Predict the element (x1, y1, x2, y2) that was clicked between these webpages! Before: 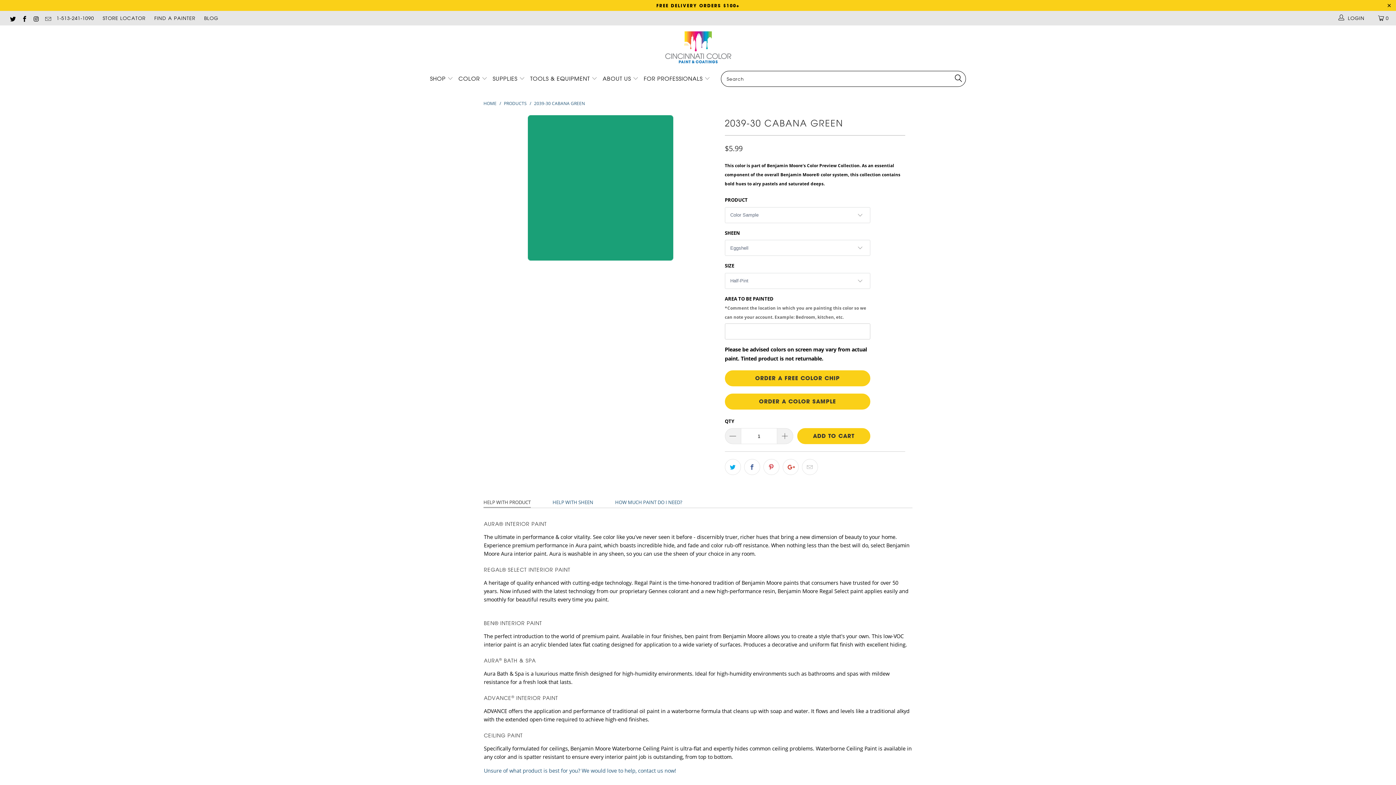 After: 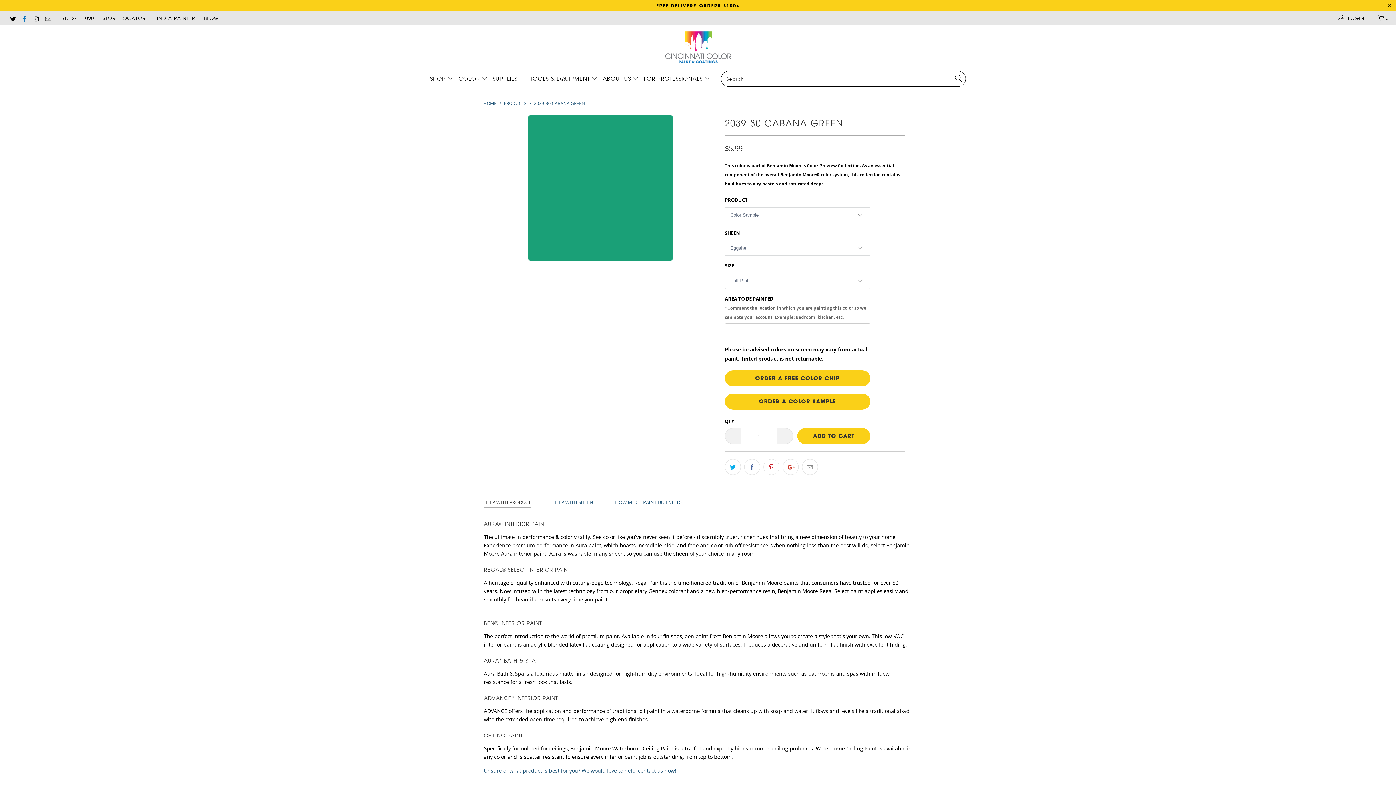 Action: bbox: (20, 12, 27, 24)